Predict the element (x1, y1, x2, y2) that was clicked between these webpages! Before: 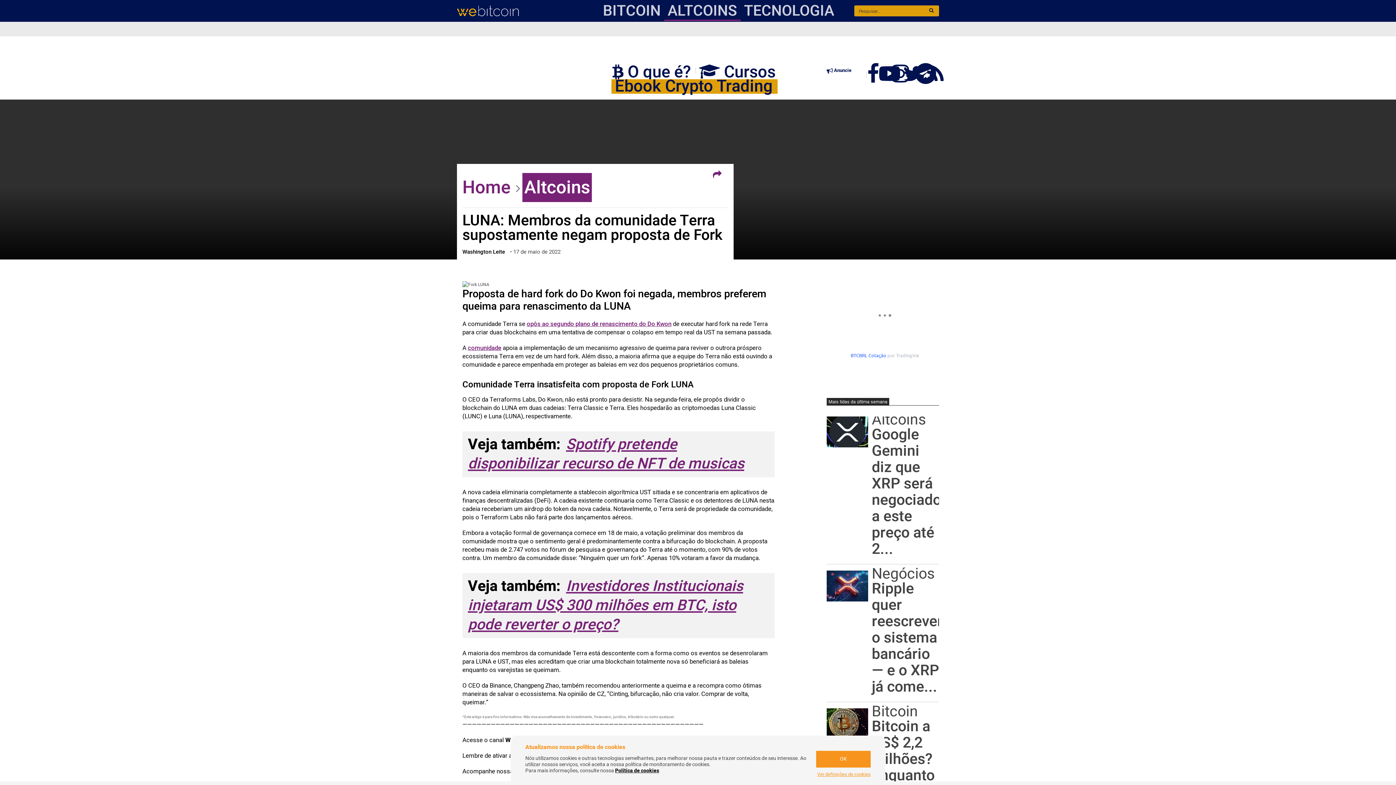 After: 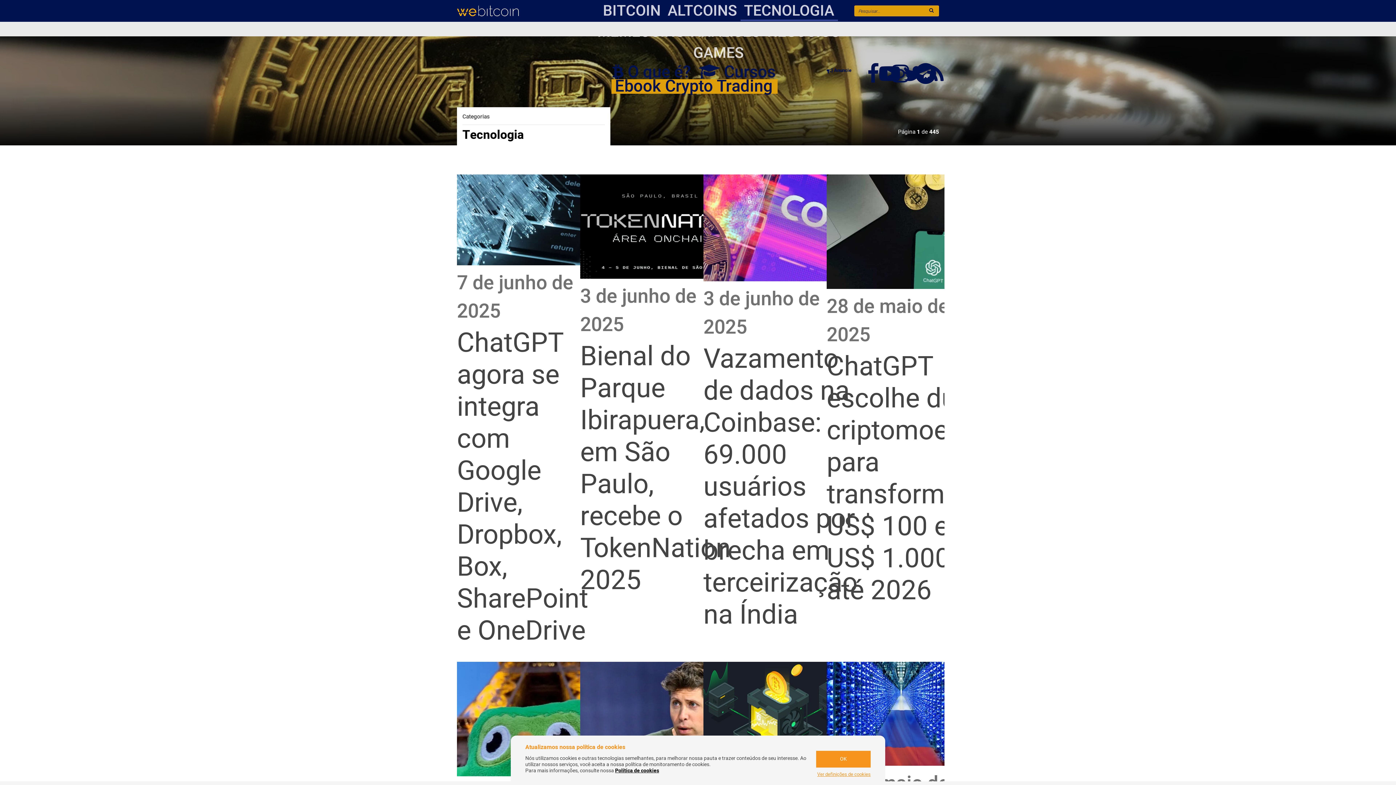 Action: bbox: (740, 0, 838, 21) label: TECNOLOGIA